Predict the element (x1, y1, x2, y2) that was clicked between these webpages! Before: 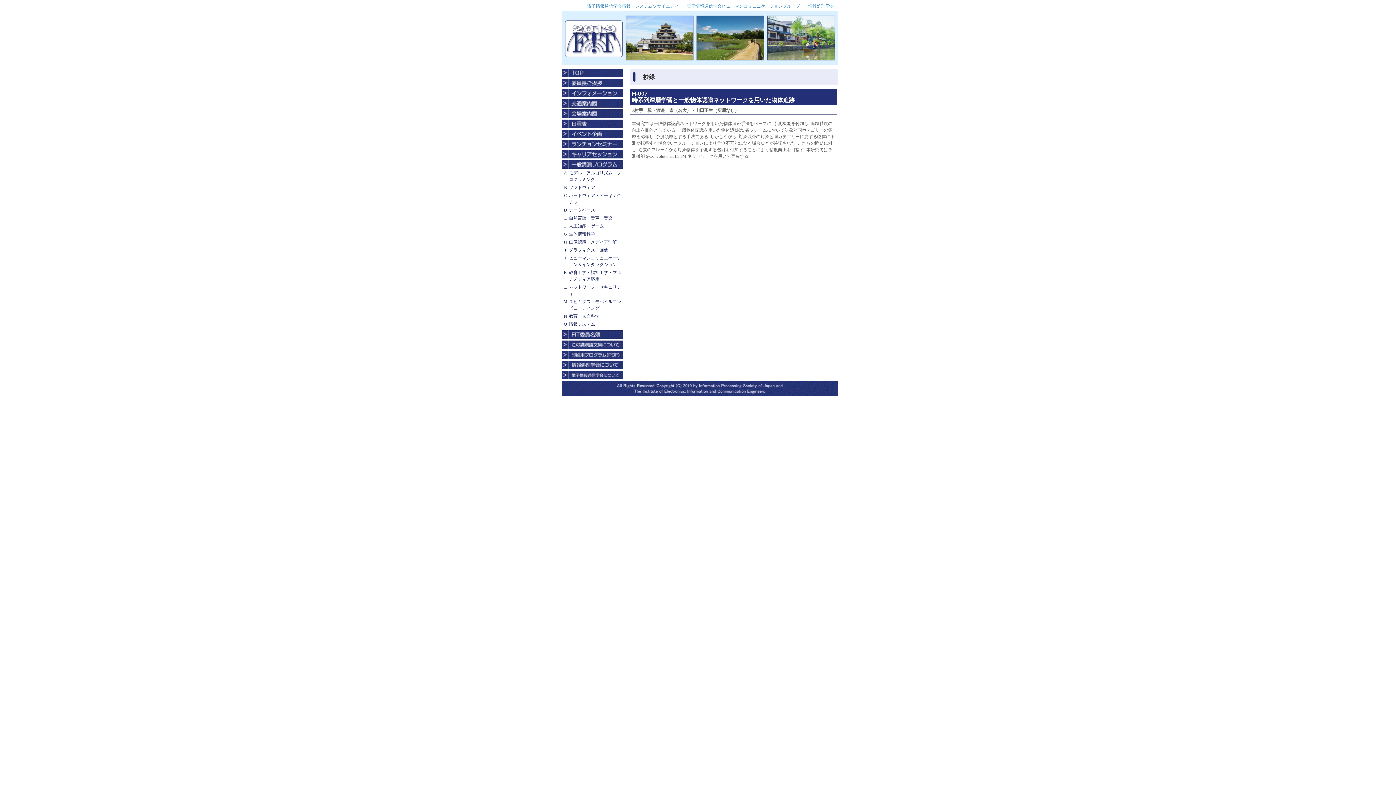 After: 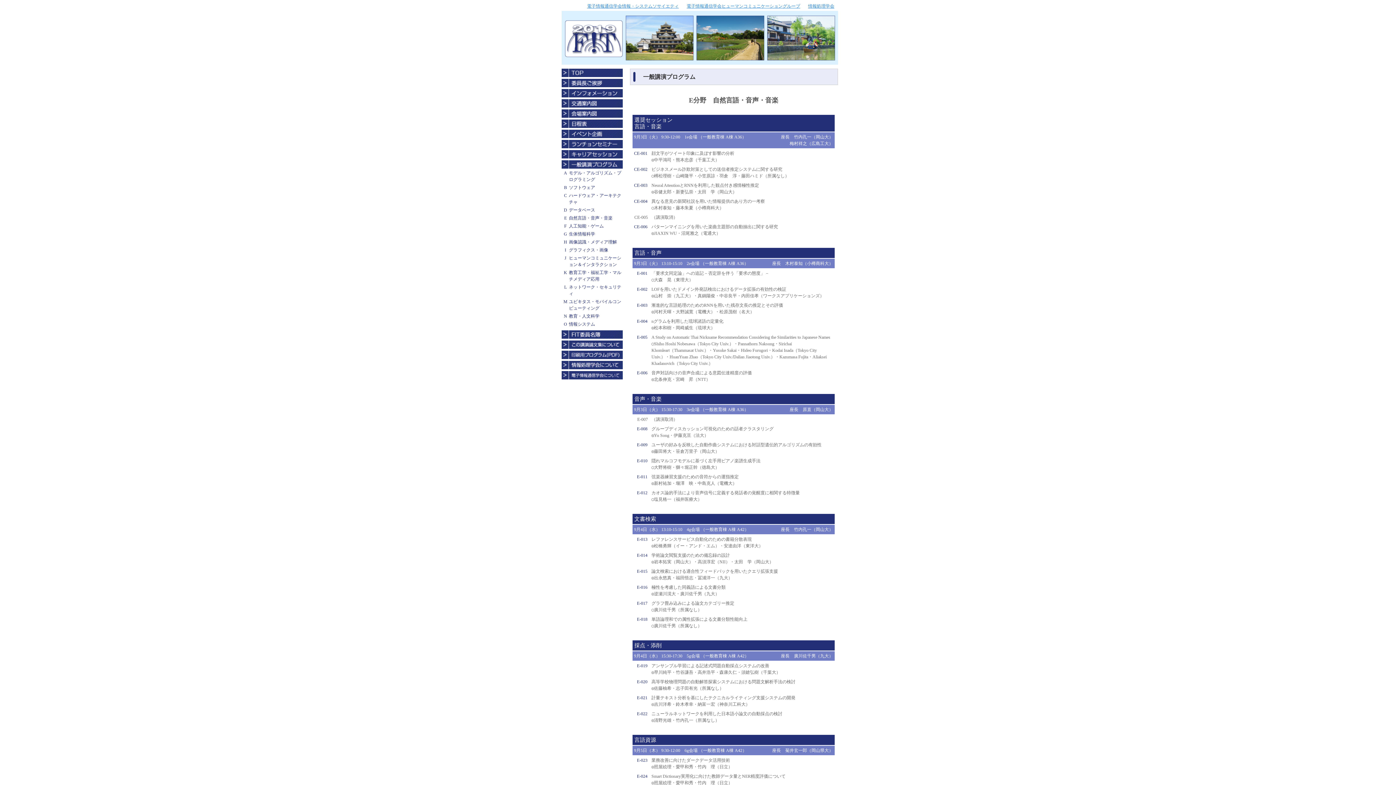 Action: bbox: (569, 215, 612, 220) label: 自然言語・音声・音楽